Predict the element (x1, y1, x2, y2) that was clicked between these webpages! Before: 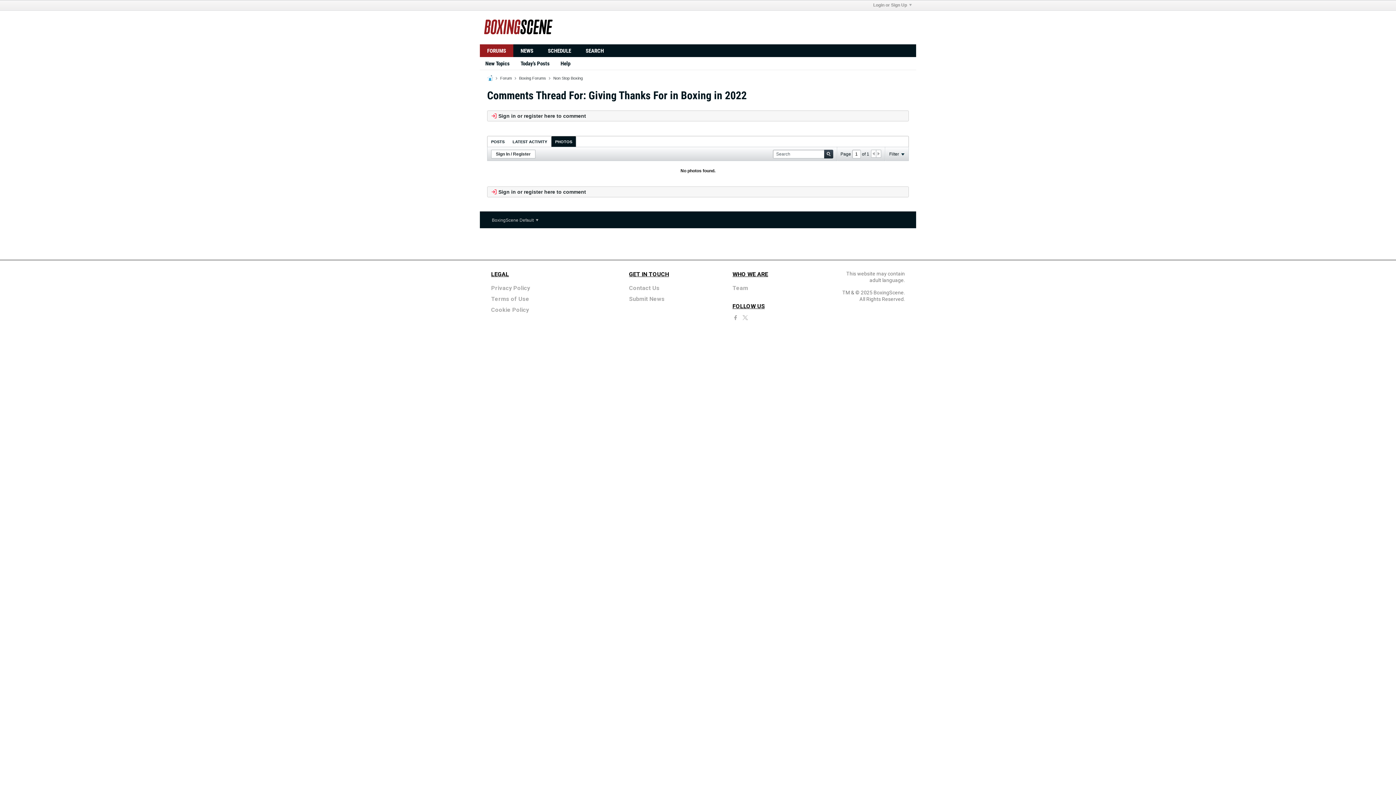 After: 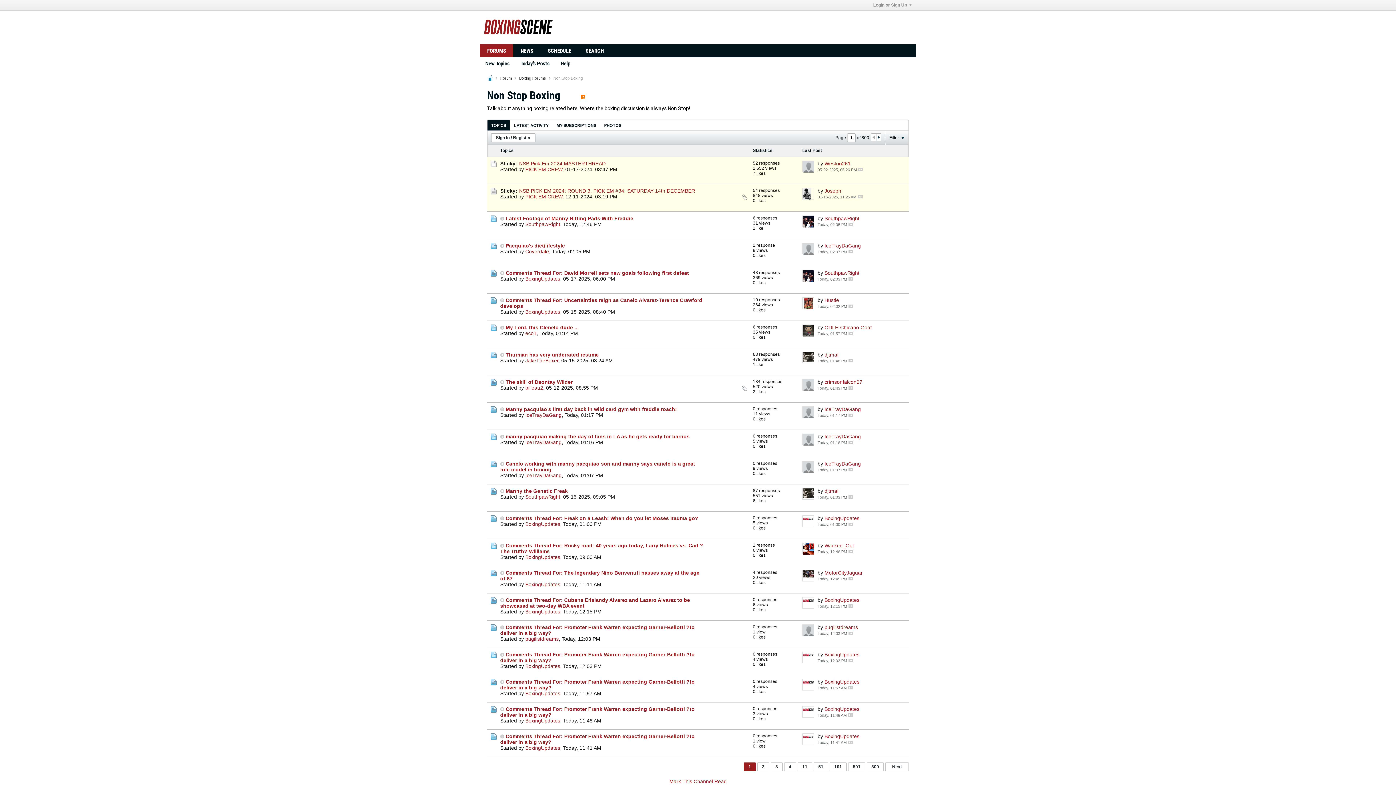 Action: label: Non Stop Boxing bbox: (553, 76, 582, 80)